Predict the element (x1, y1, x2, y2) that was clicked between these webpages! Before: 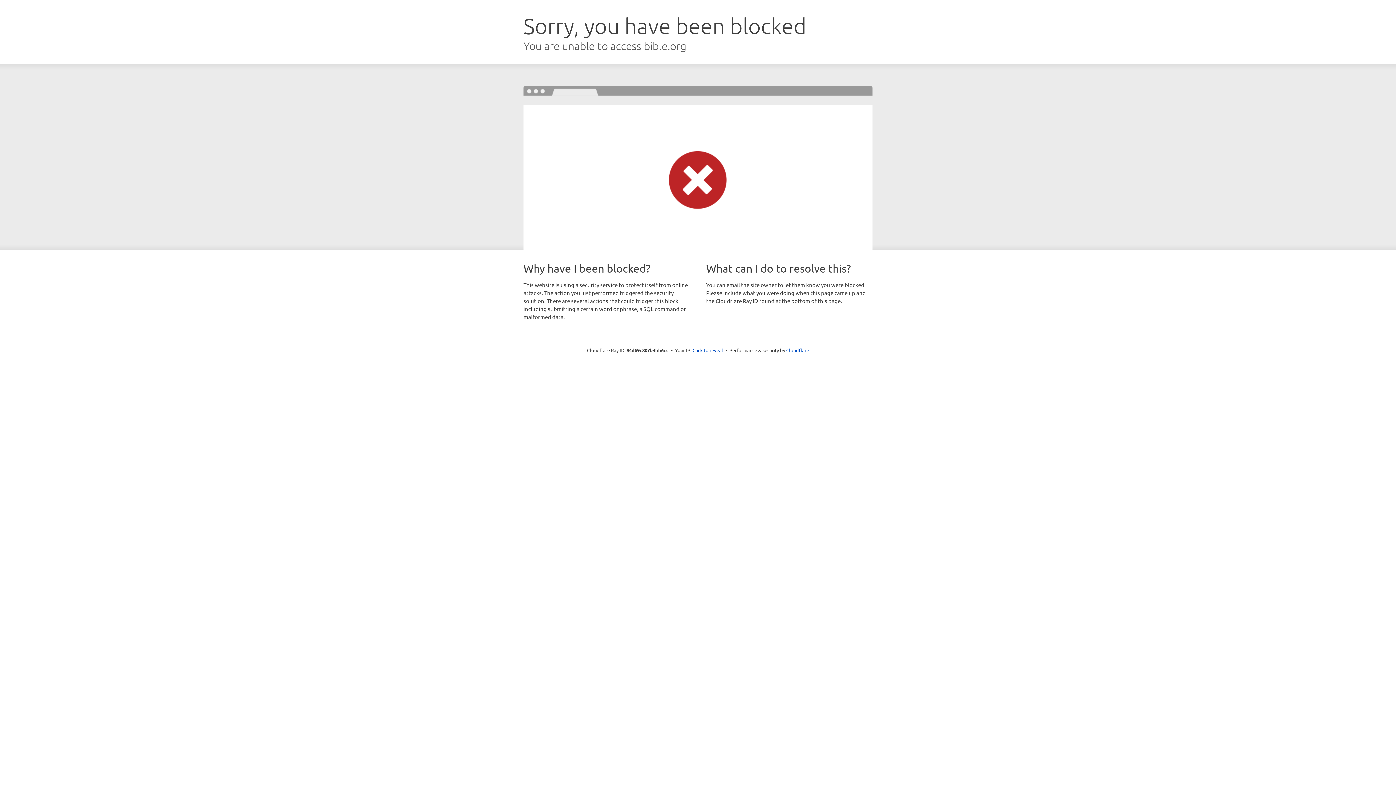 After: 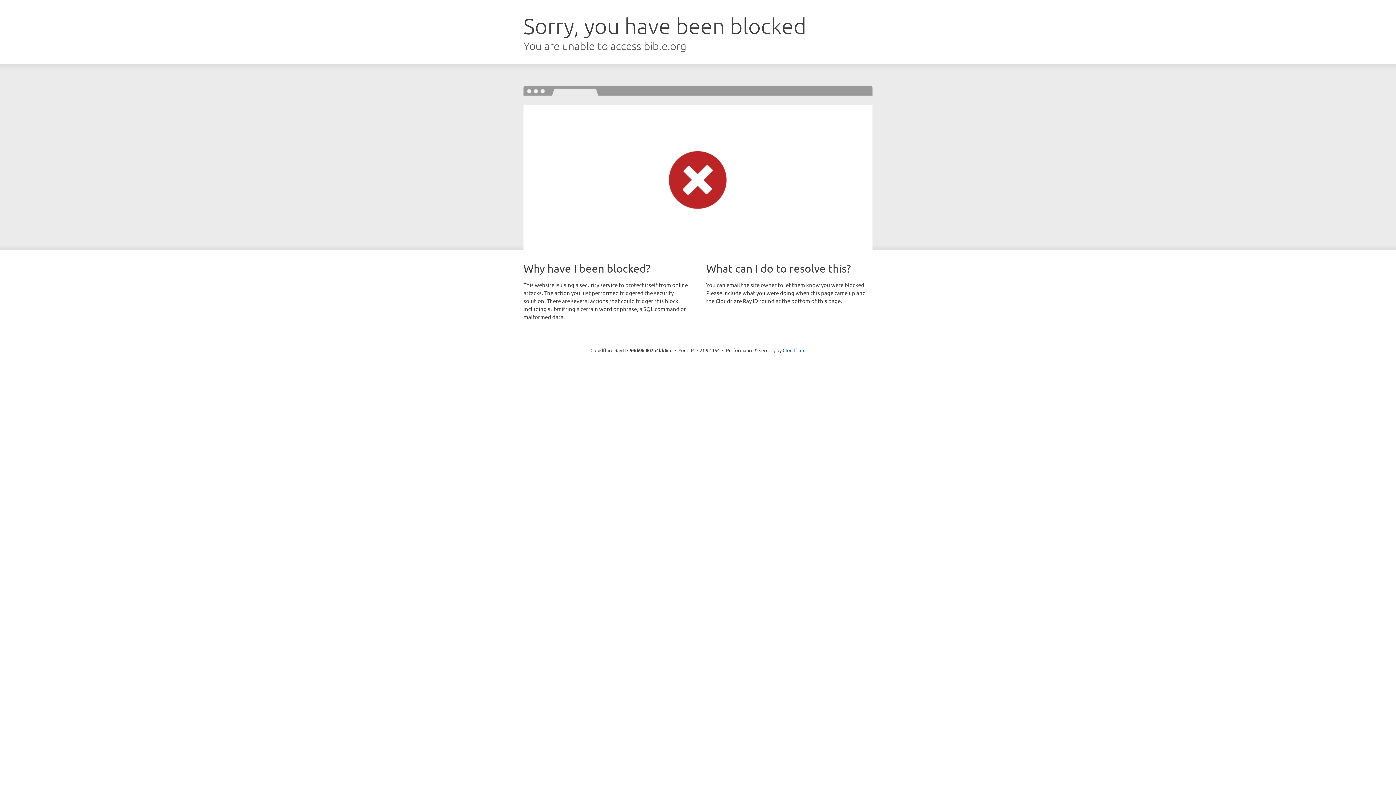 Action: bbox: (692, 346, 723, 353) label: Click to reveal